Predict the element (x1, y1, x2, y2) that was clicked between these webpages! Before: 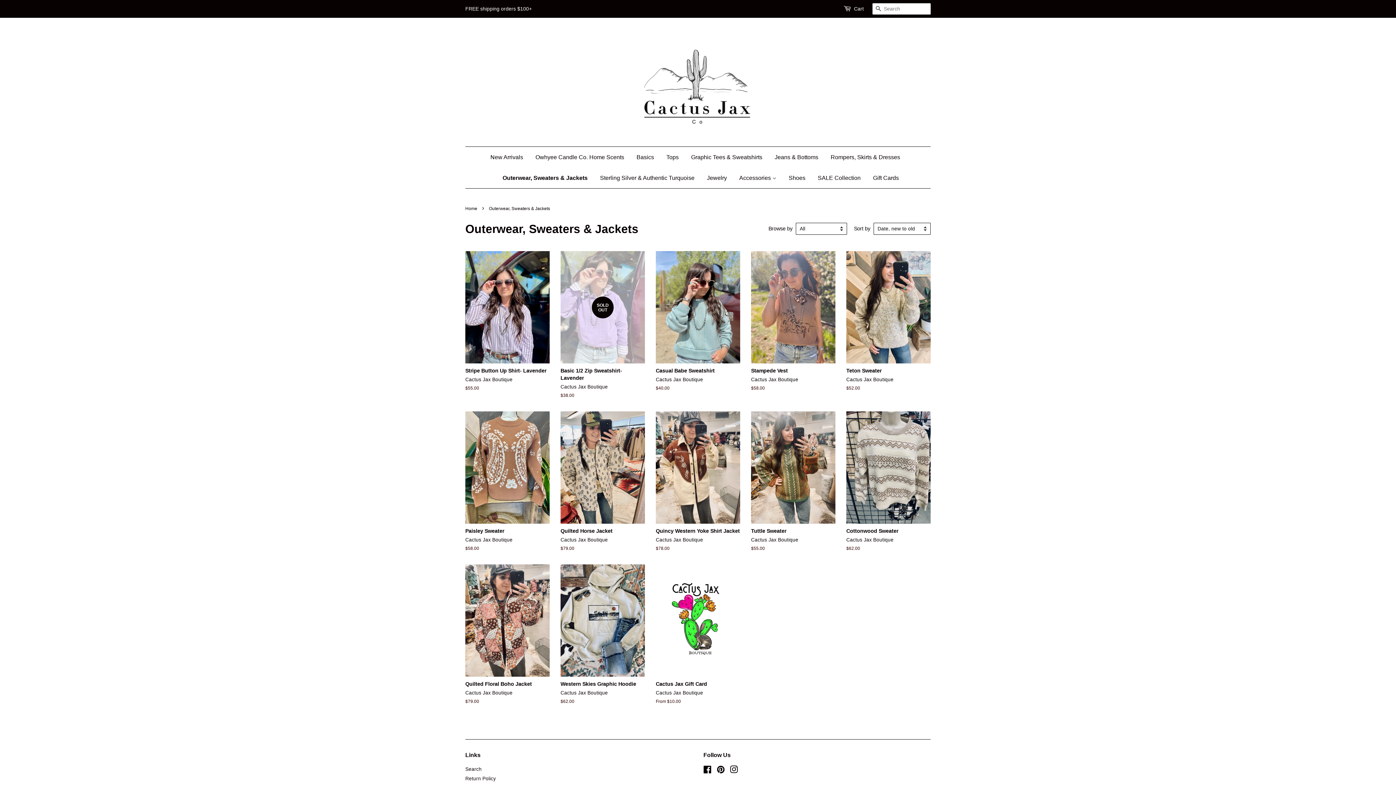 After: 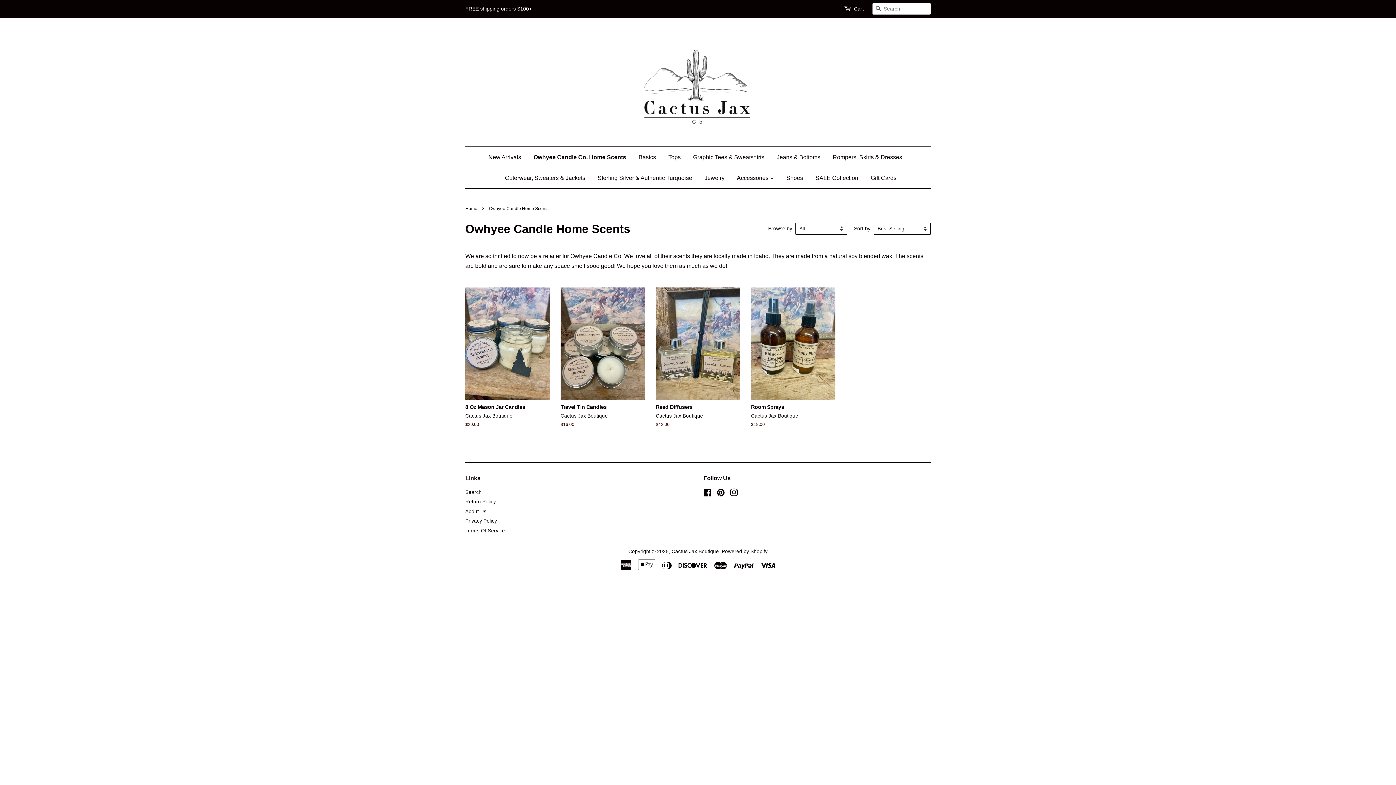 Action: bbox: (530, 146, 629, 167) label: Owhyee Candle Co. Home Scents